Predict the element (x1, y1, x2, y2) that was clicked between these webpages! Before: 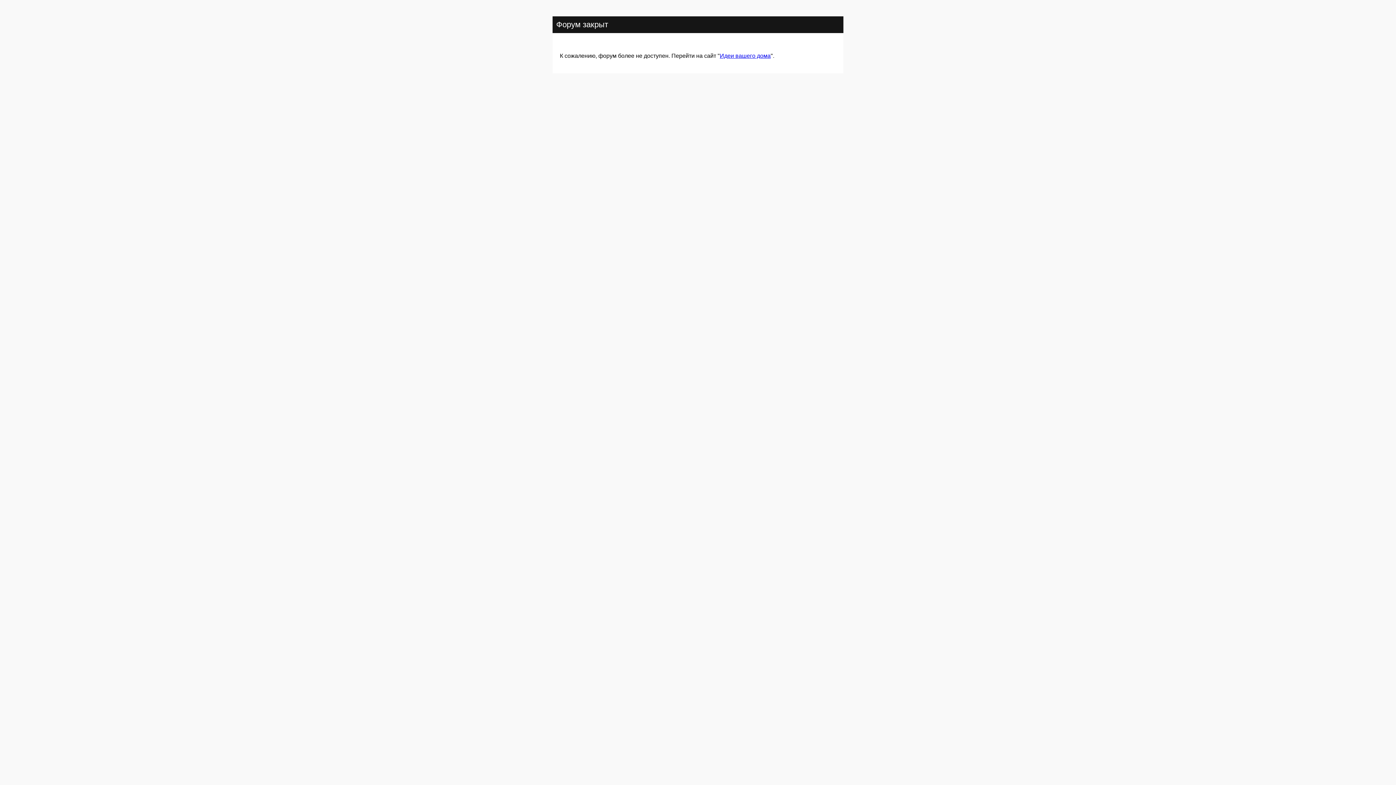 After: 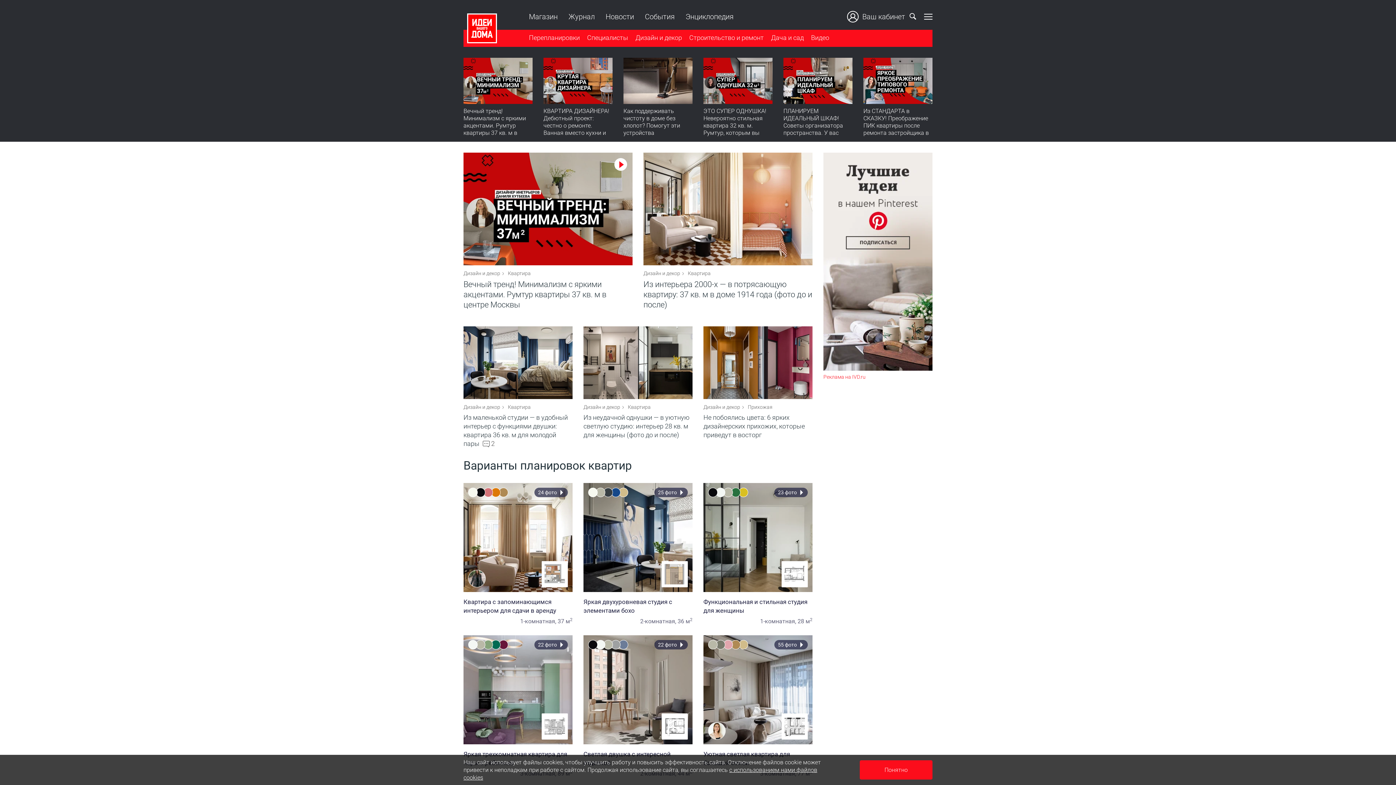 Action: bbox: (720, 52, 770, 59) label: Идеи вашего дома